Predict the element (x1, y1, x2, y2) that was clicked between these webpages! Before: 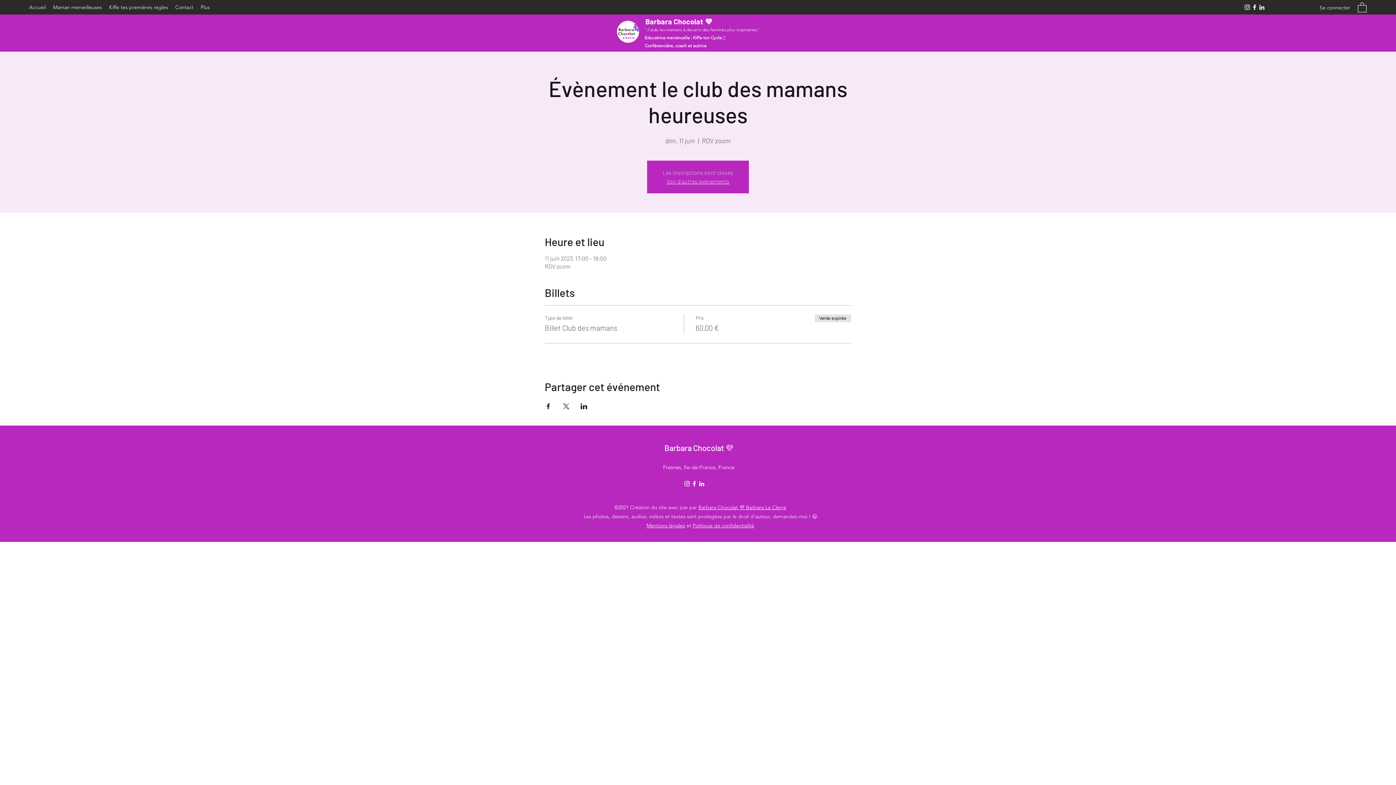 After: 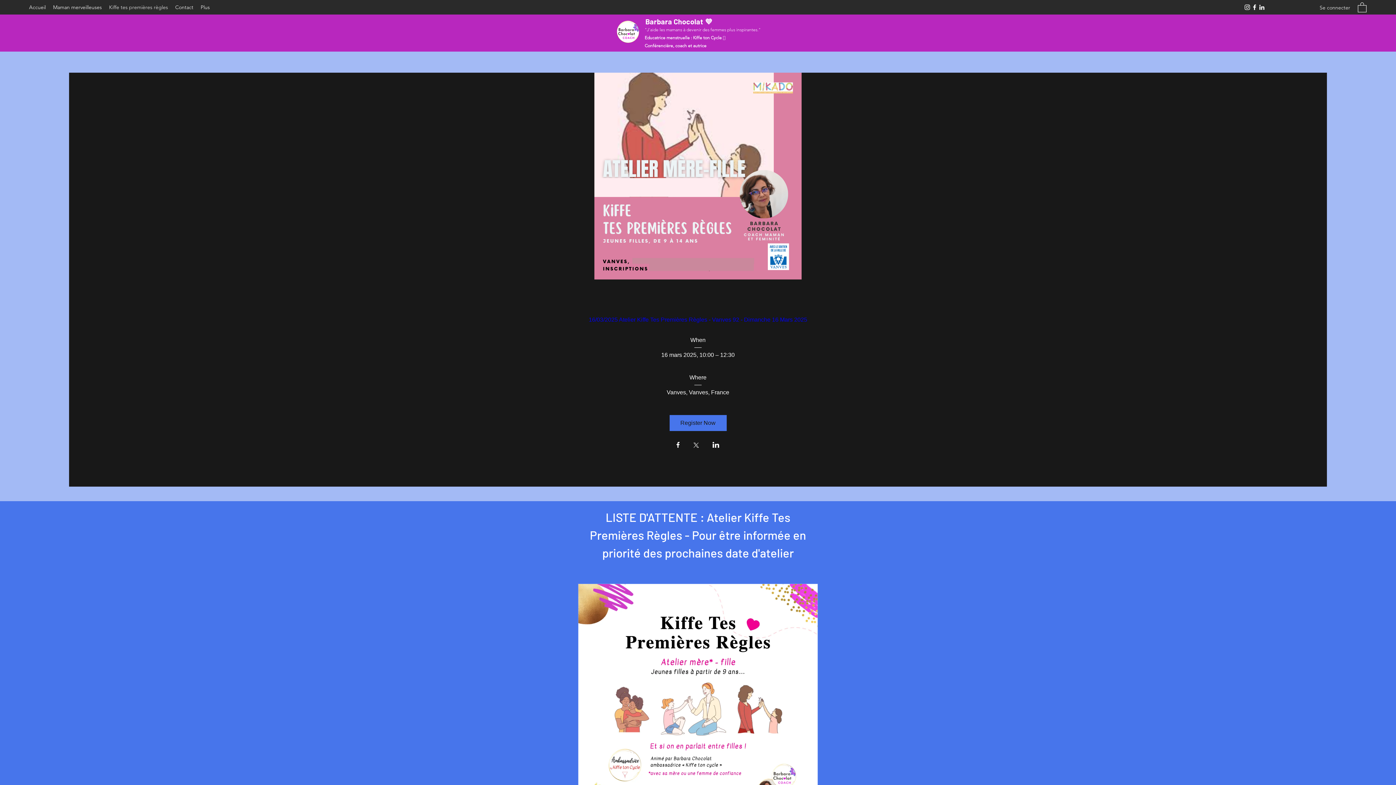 Action: bbox: (105, 1, 171, 12) label: Kiffe tes premières règles